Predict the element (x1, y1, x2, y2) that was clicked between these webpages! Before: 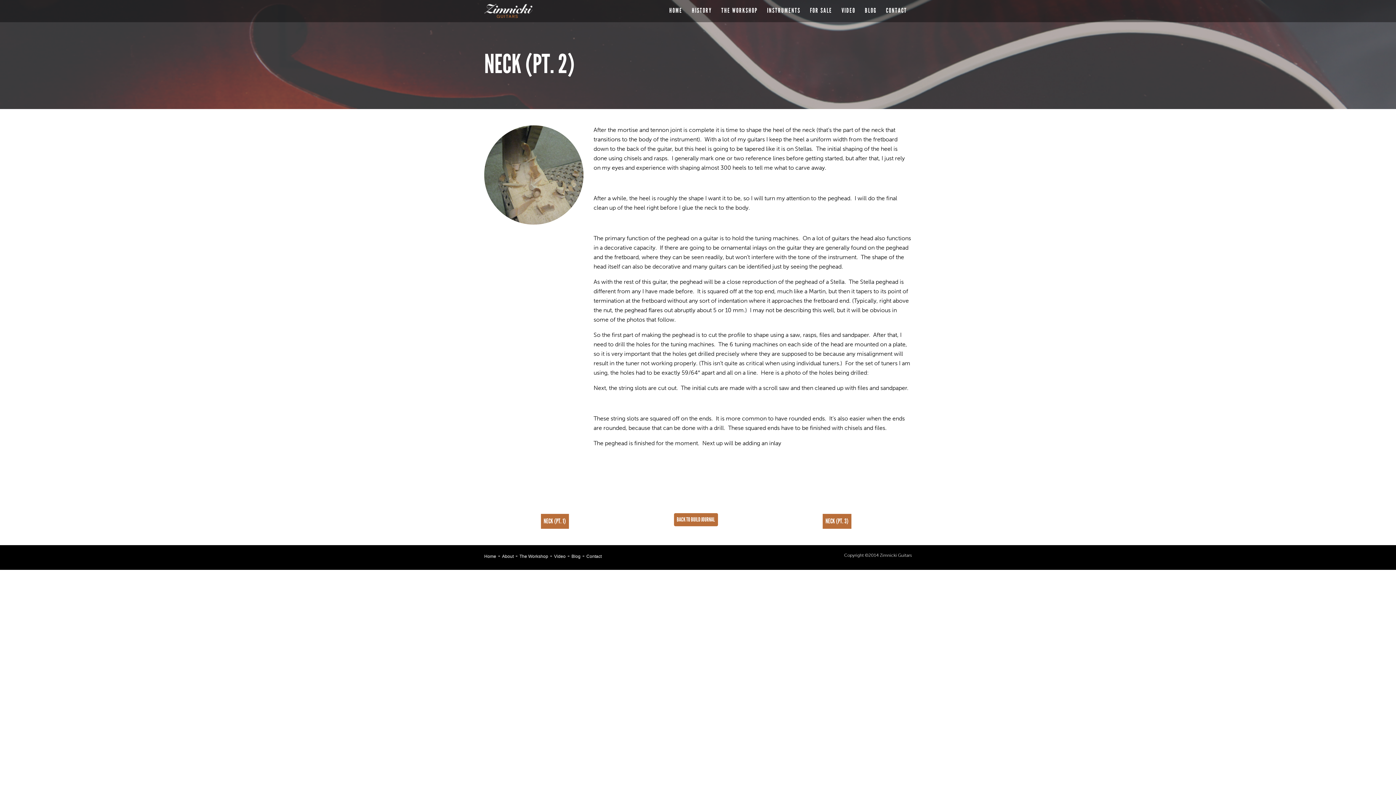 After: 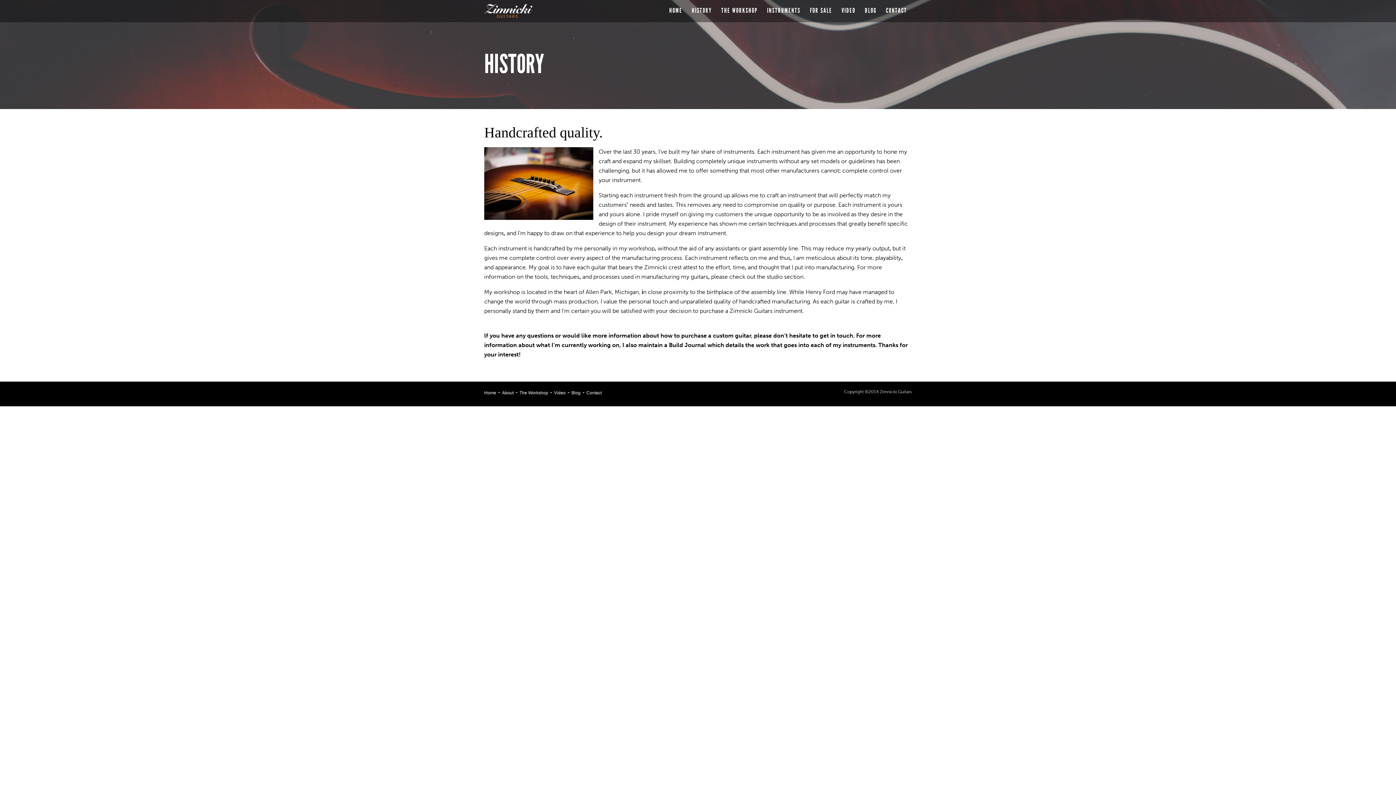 Action: bbox: (502, 554, 513, 559) label: About